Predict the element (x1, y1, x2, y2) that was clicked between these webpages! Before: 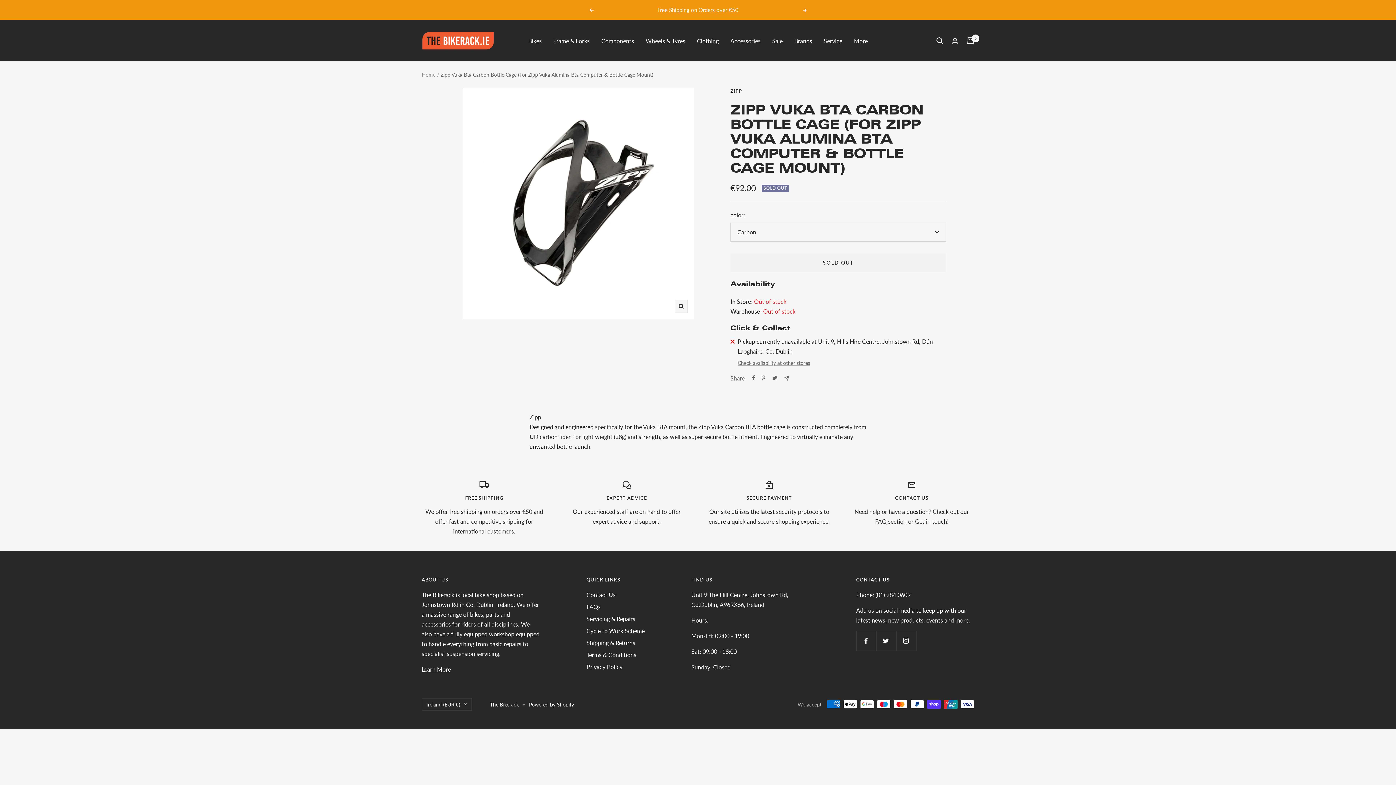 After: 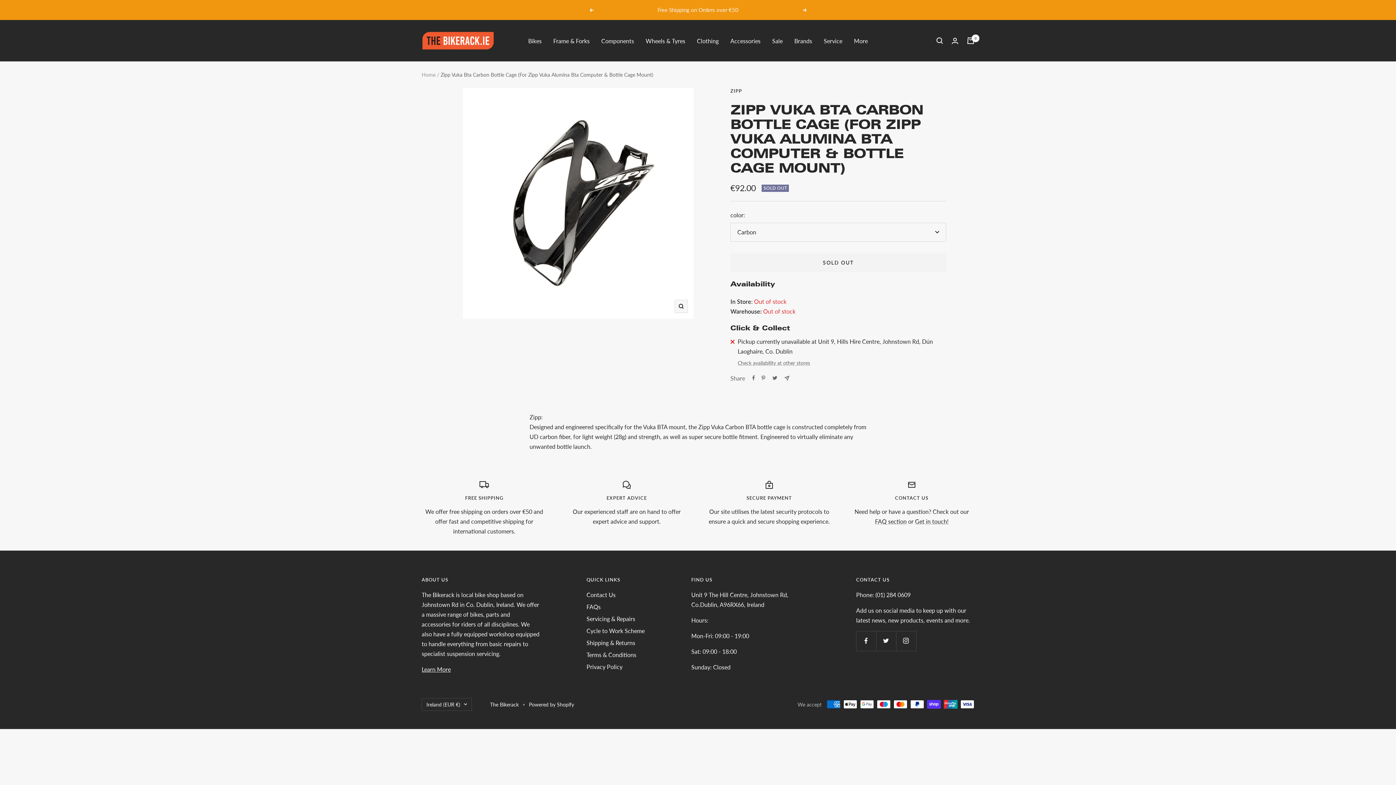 Action: label: Learn More bbox: (421, 666, 450, 672)